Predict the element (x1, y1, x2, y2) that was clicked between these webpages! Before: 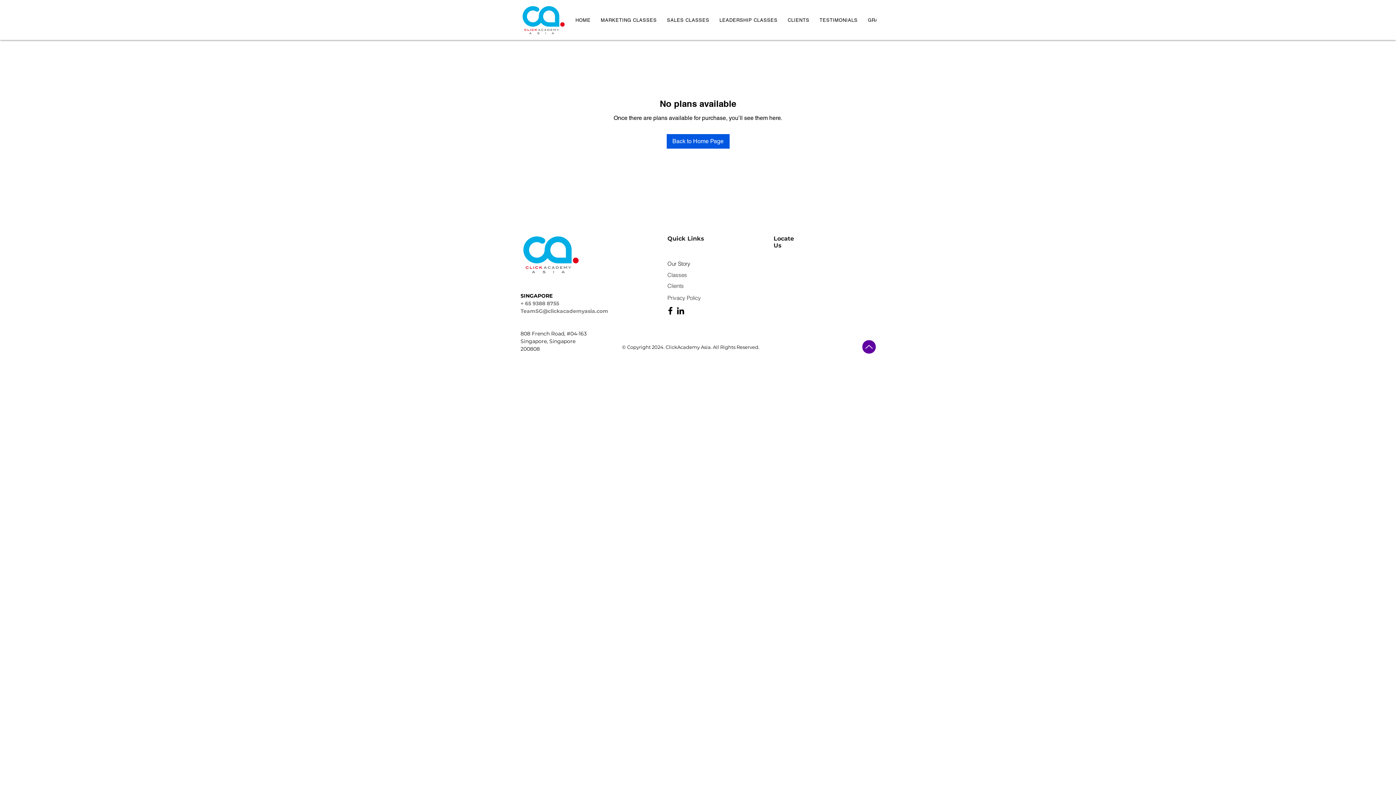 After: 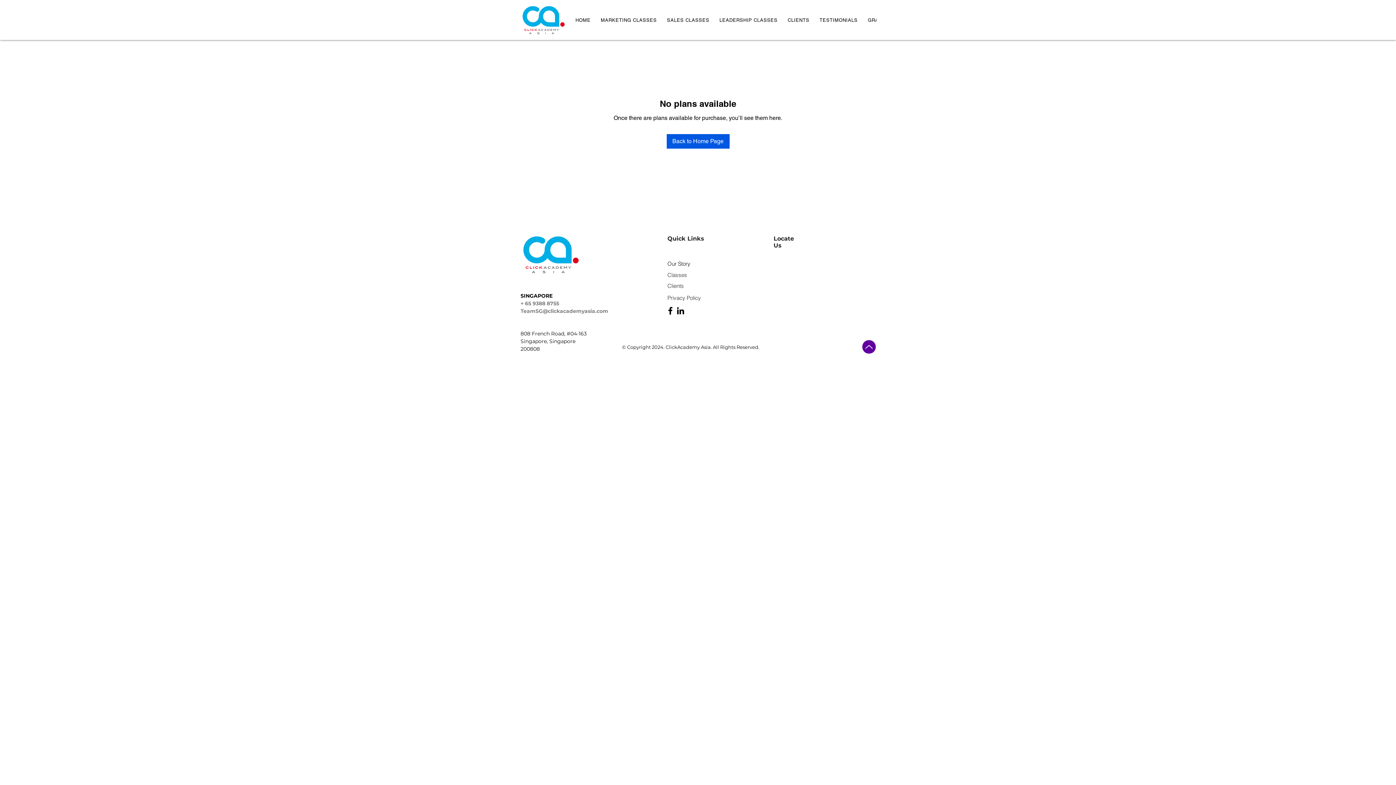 Action: label: SALES CLASSES bbox: (663, 5, 713, 34)